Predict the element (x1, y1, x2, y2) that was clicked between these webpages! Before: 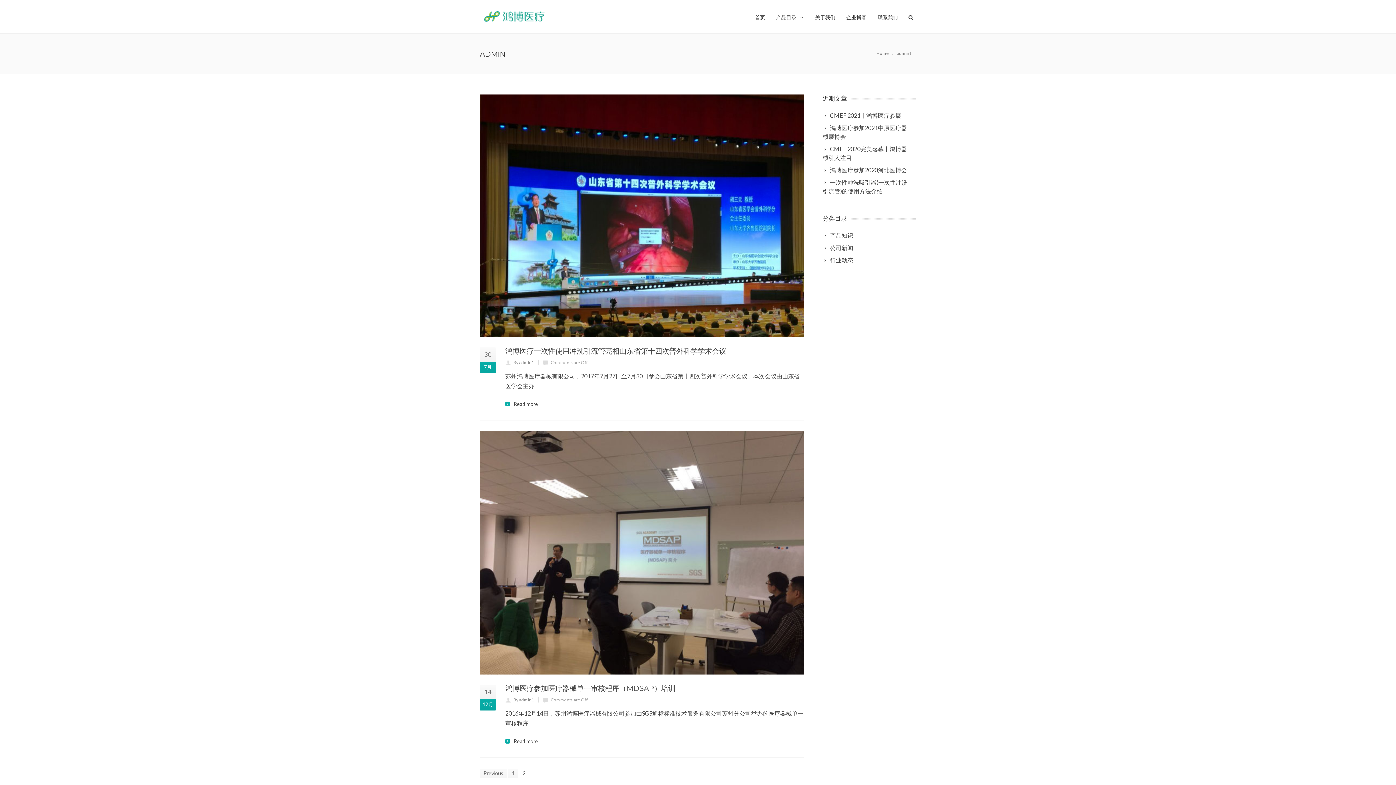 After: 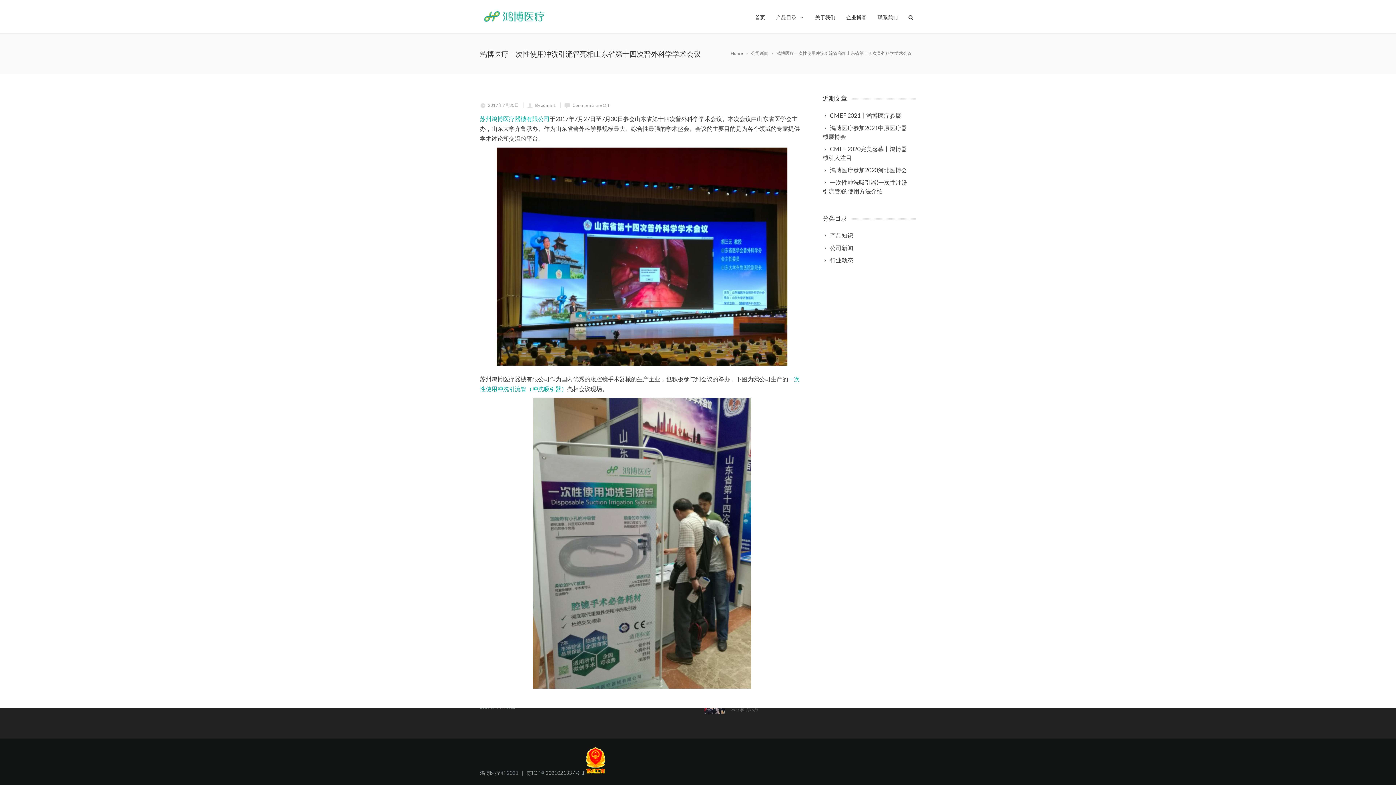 Action: bbox: (505, 347, 726, 355) label: 鸿博医疗一次性使用冲洗引流管亮相山东省第十四次普外科学学术会议